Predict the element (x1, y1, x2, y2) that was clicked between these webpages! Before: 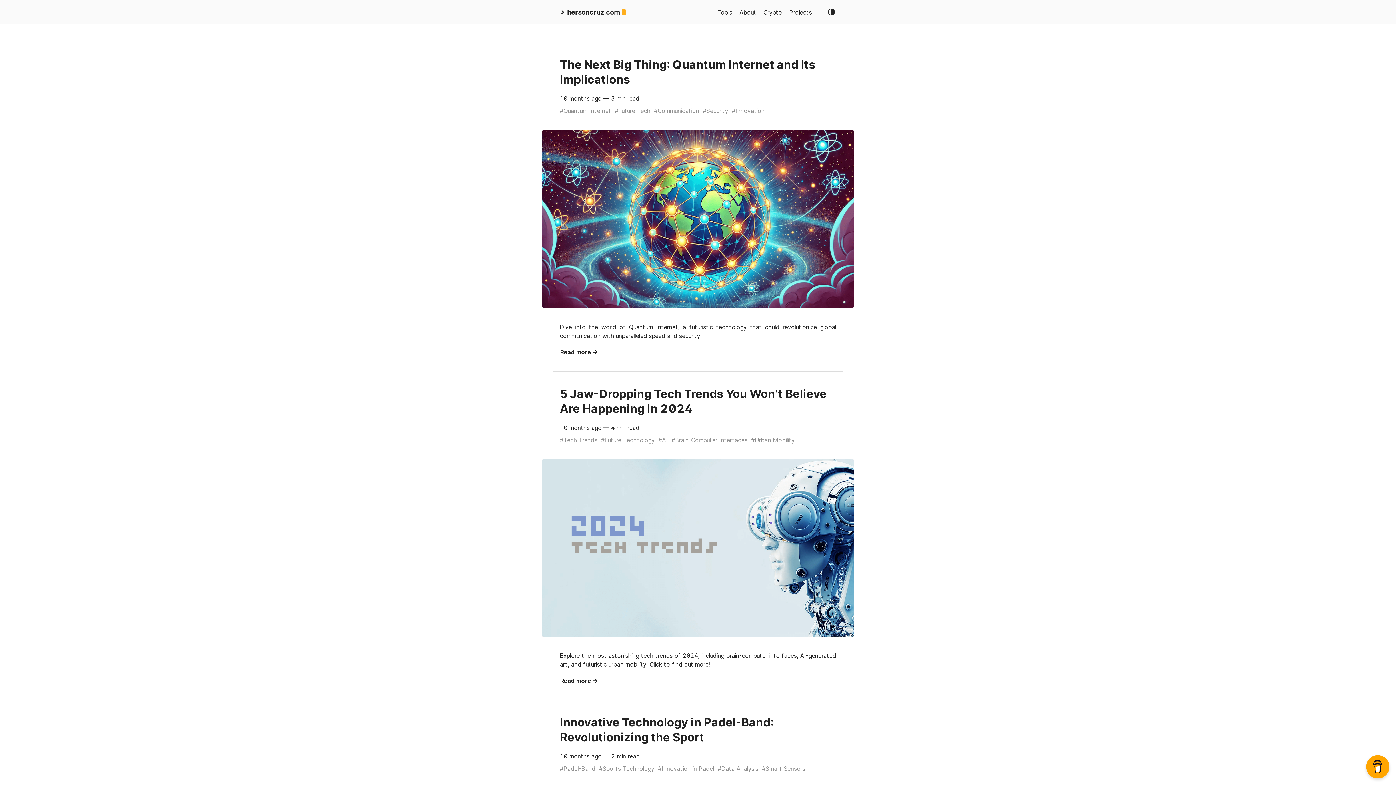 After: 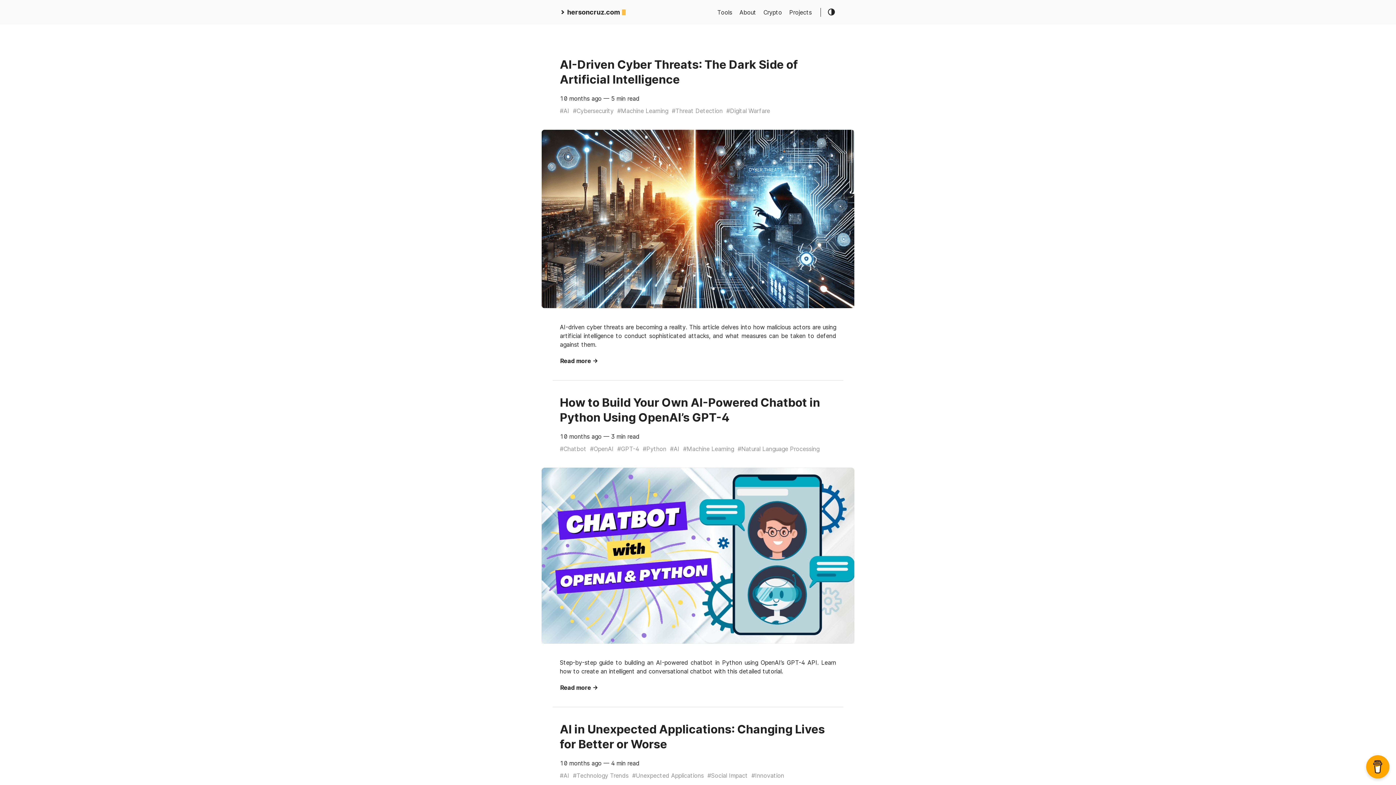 Action: bbox: (658, 436, 668, 444) label: #AI